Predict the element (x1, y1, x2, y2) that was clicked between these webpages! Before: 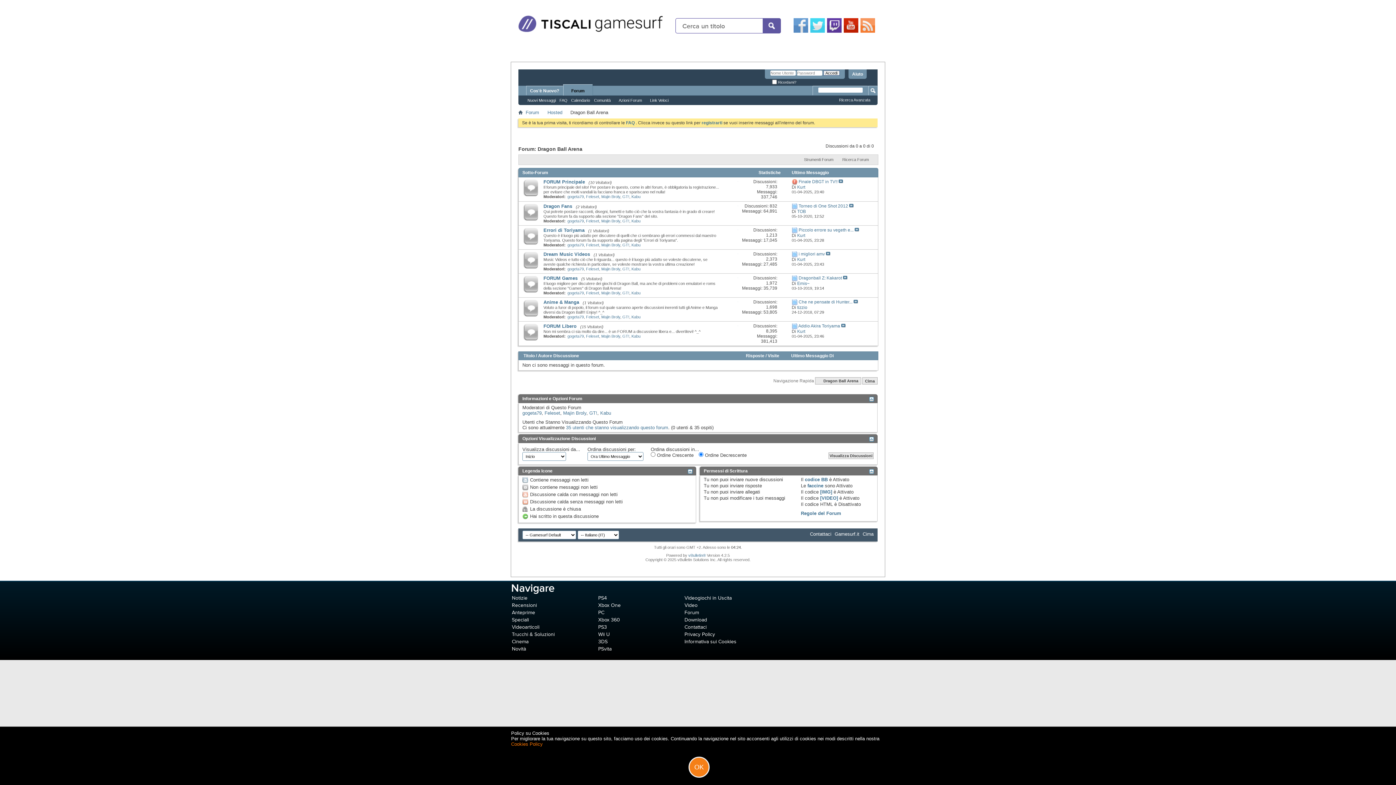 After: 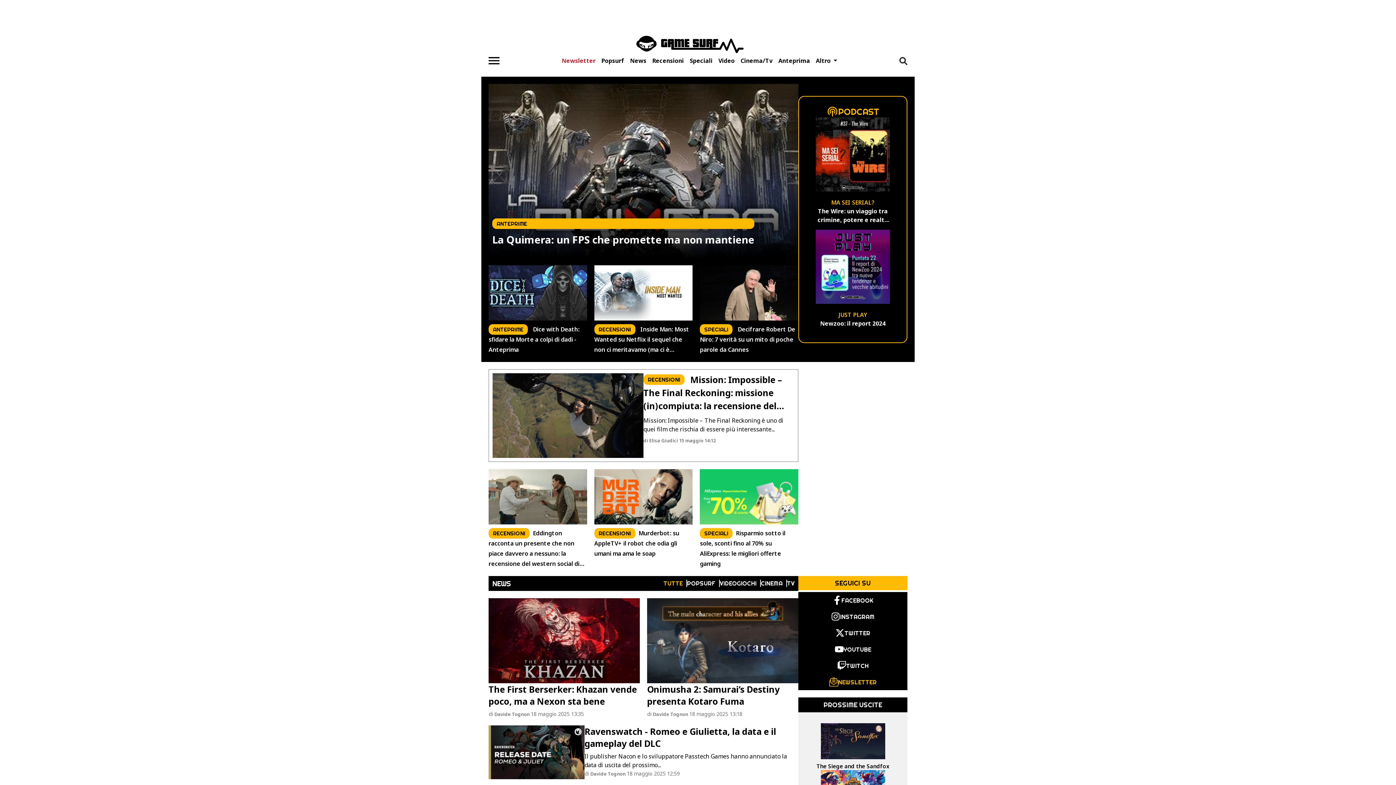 Action: bbox: (598, 610, 604, 615) label: PC